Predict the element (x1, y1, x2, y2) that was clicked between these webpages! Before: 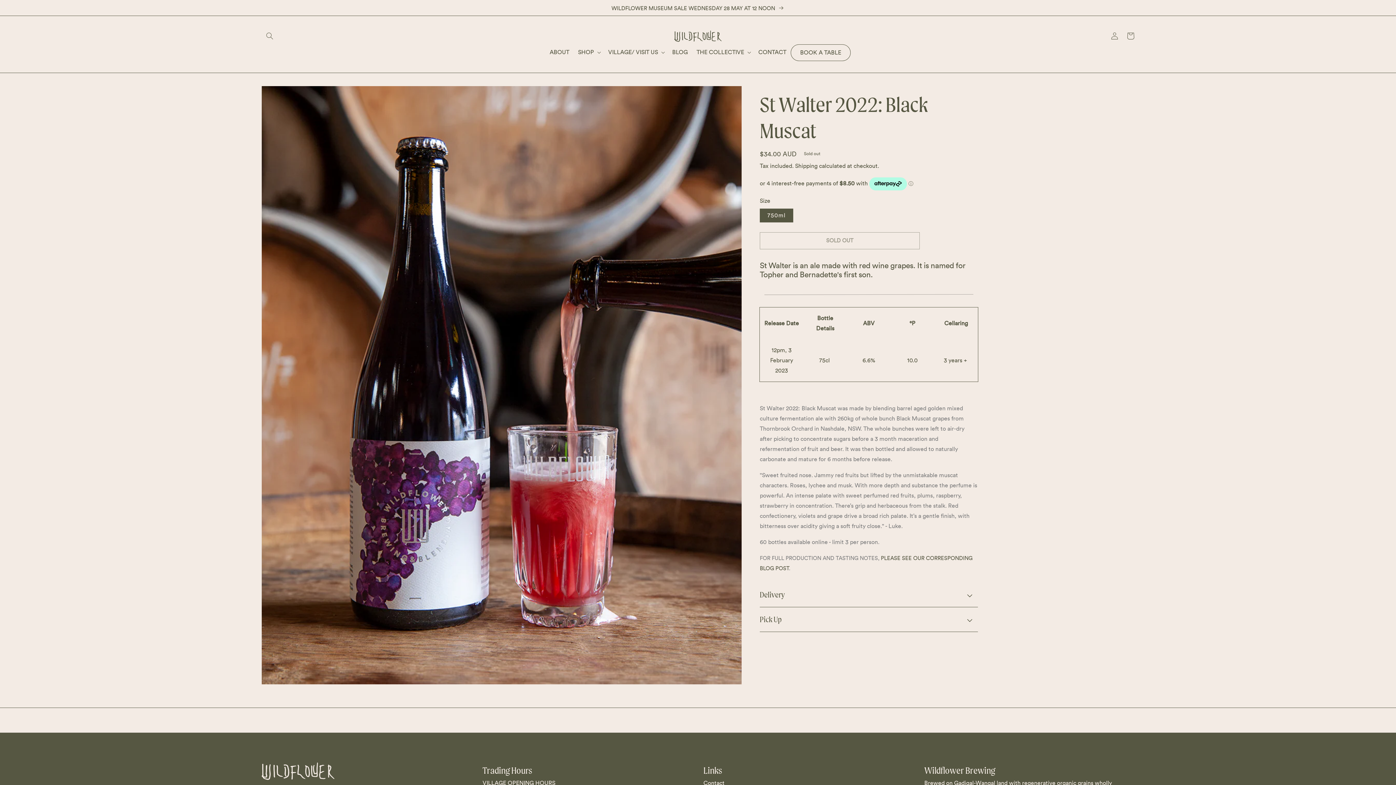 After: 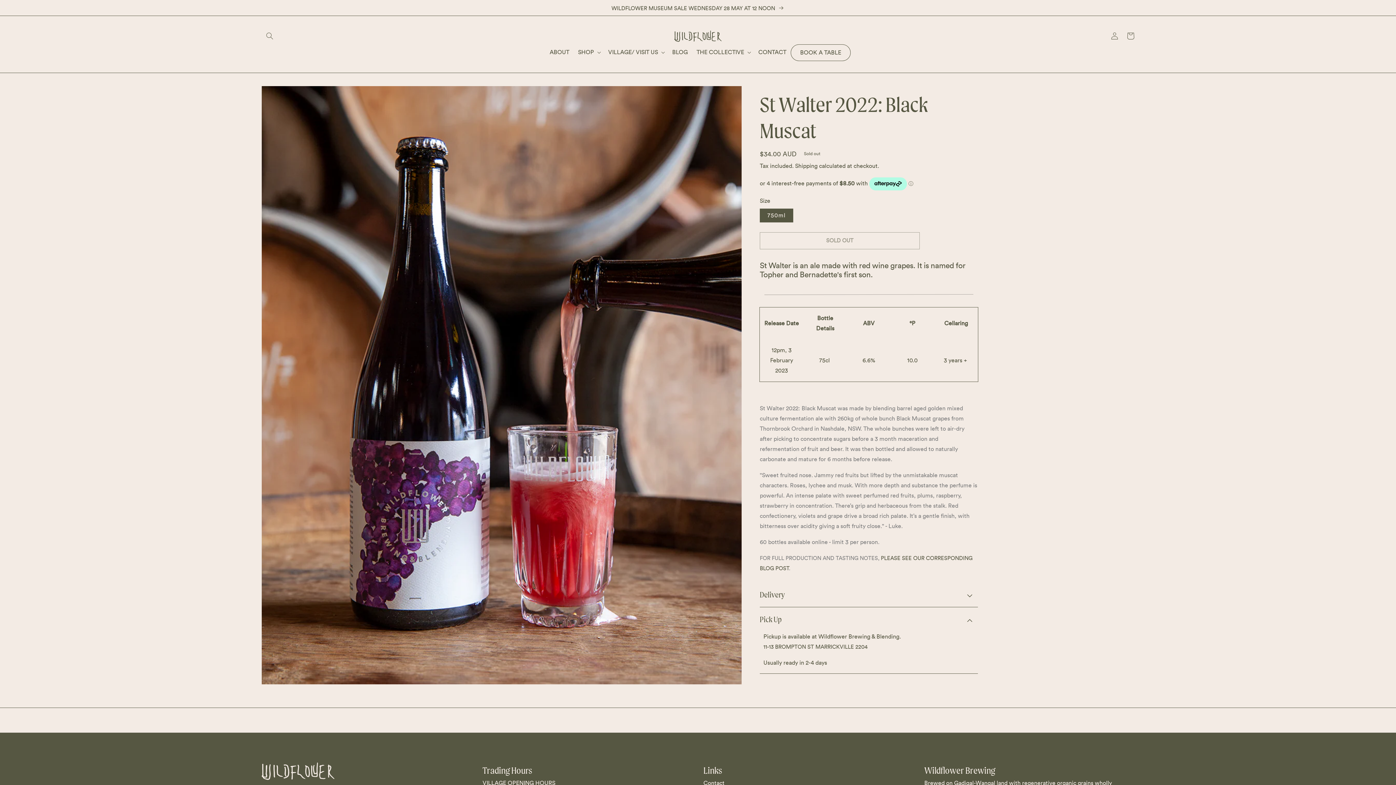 Action: label: Pick Up bbox: (760, 607, 978, 631)